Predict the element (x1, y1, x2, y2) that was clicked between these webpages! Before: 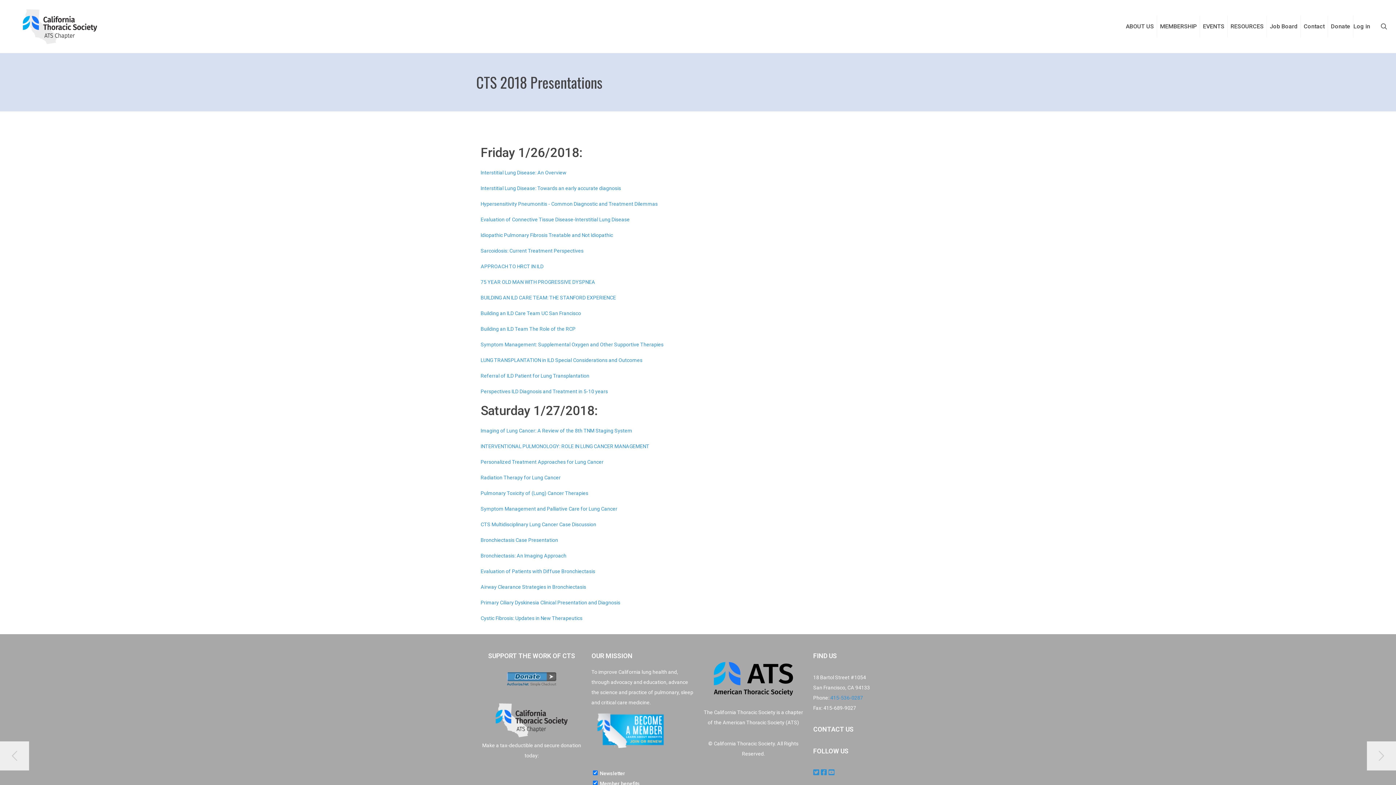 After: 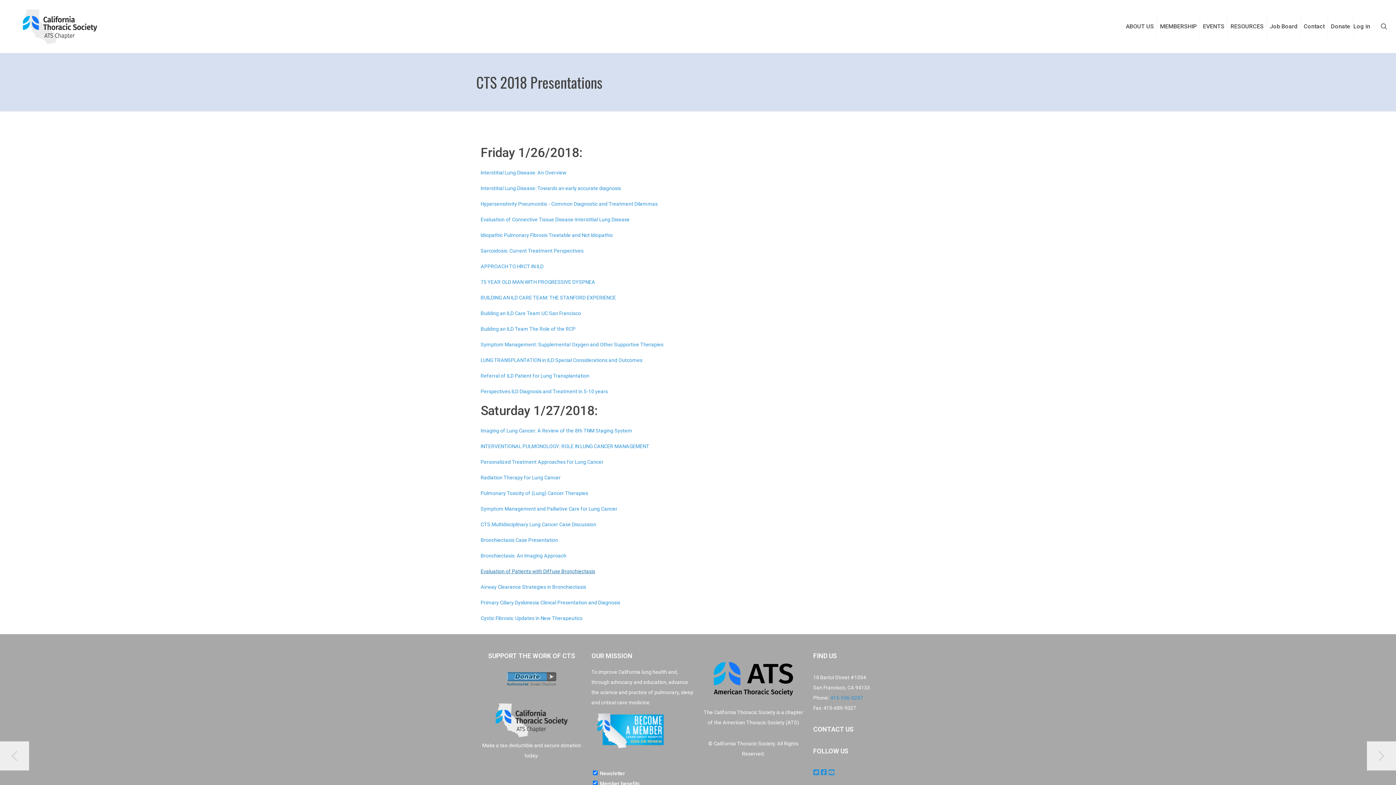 Action: bbox: (480, 568, 595, 574) label: Evaluation of Patients with Diffuse Bronchiectasis